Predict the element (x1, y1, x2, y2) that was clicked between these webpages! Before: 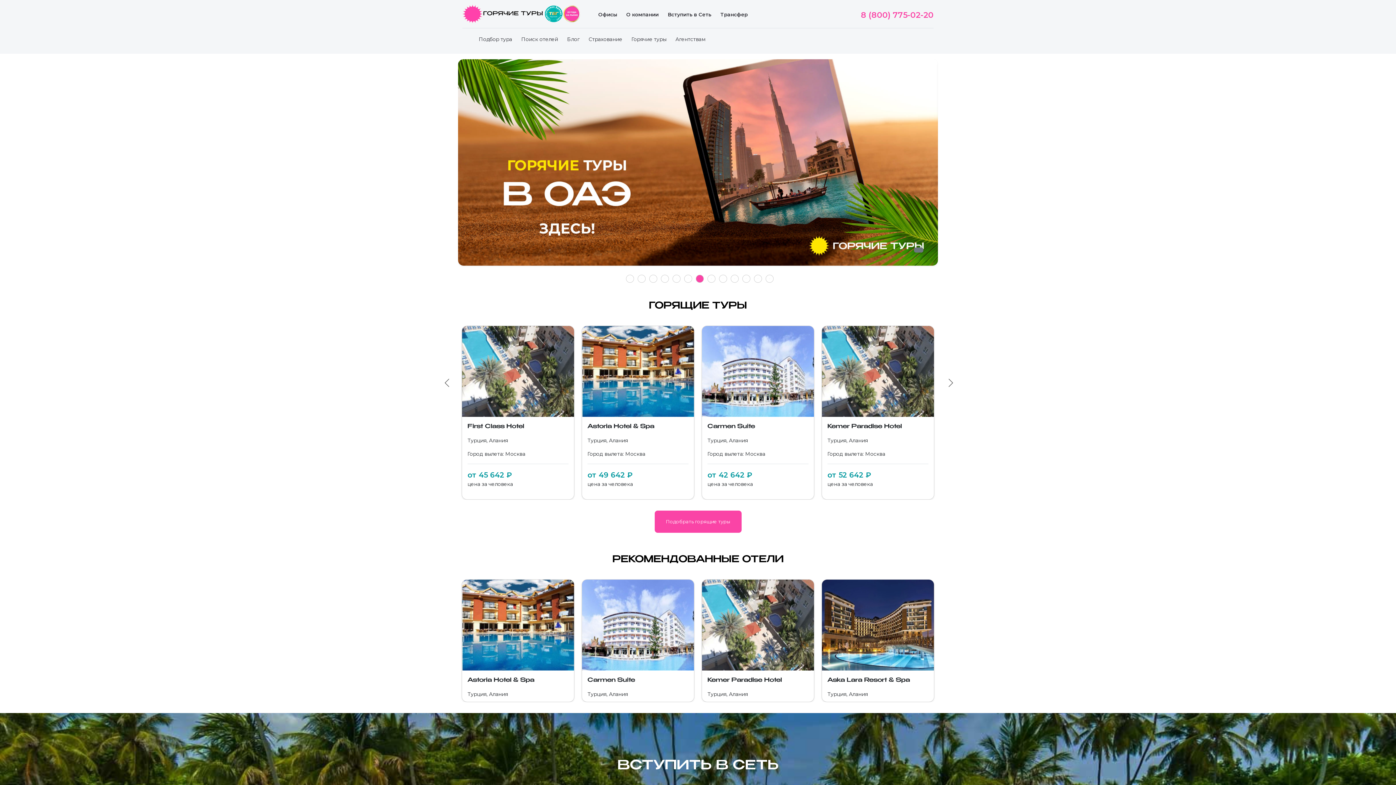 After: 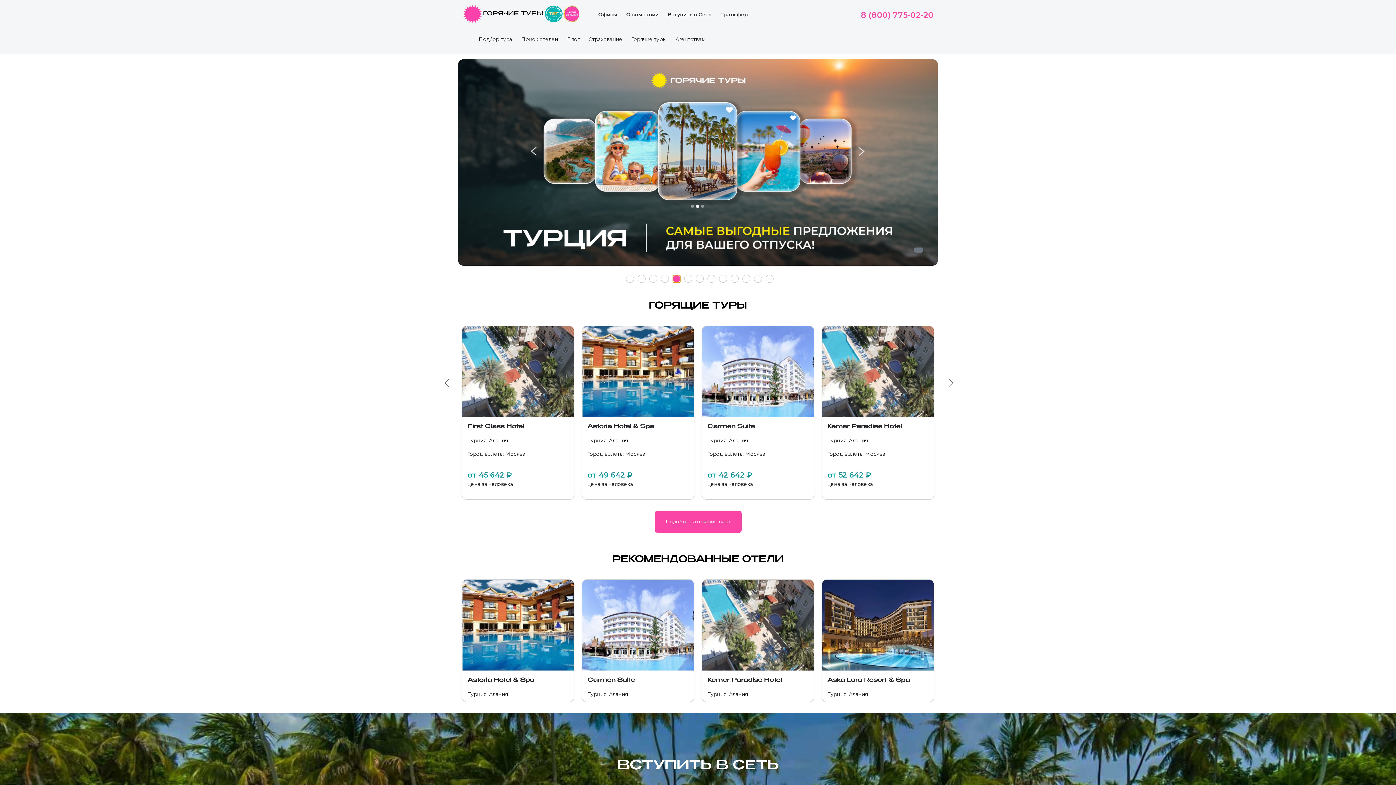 Action: label: 5 of 13 bbox: (672, 274, 680, 282)